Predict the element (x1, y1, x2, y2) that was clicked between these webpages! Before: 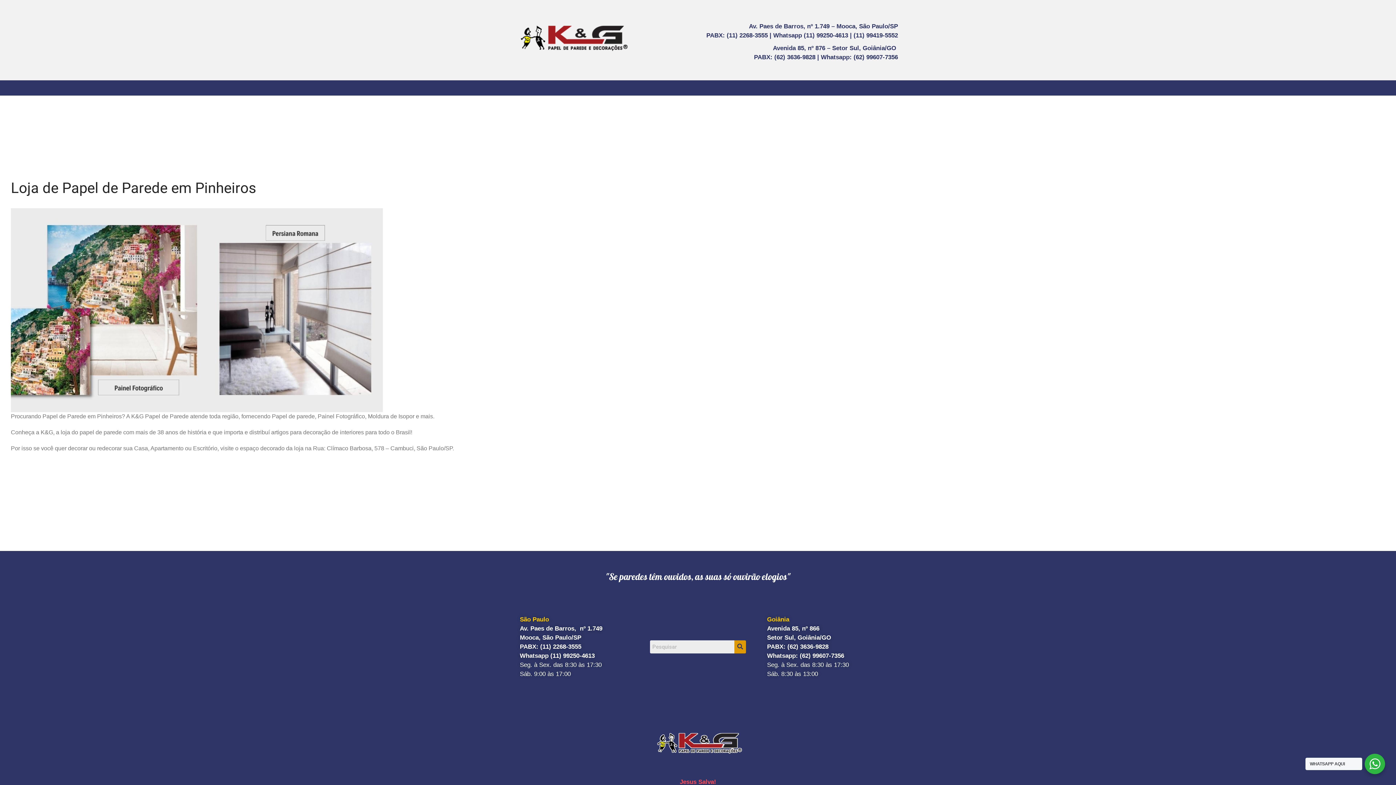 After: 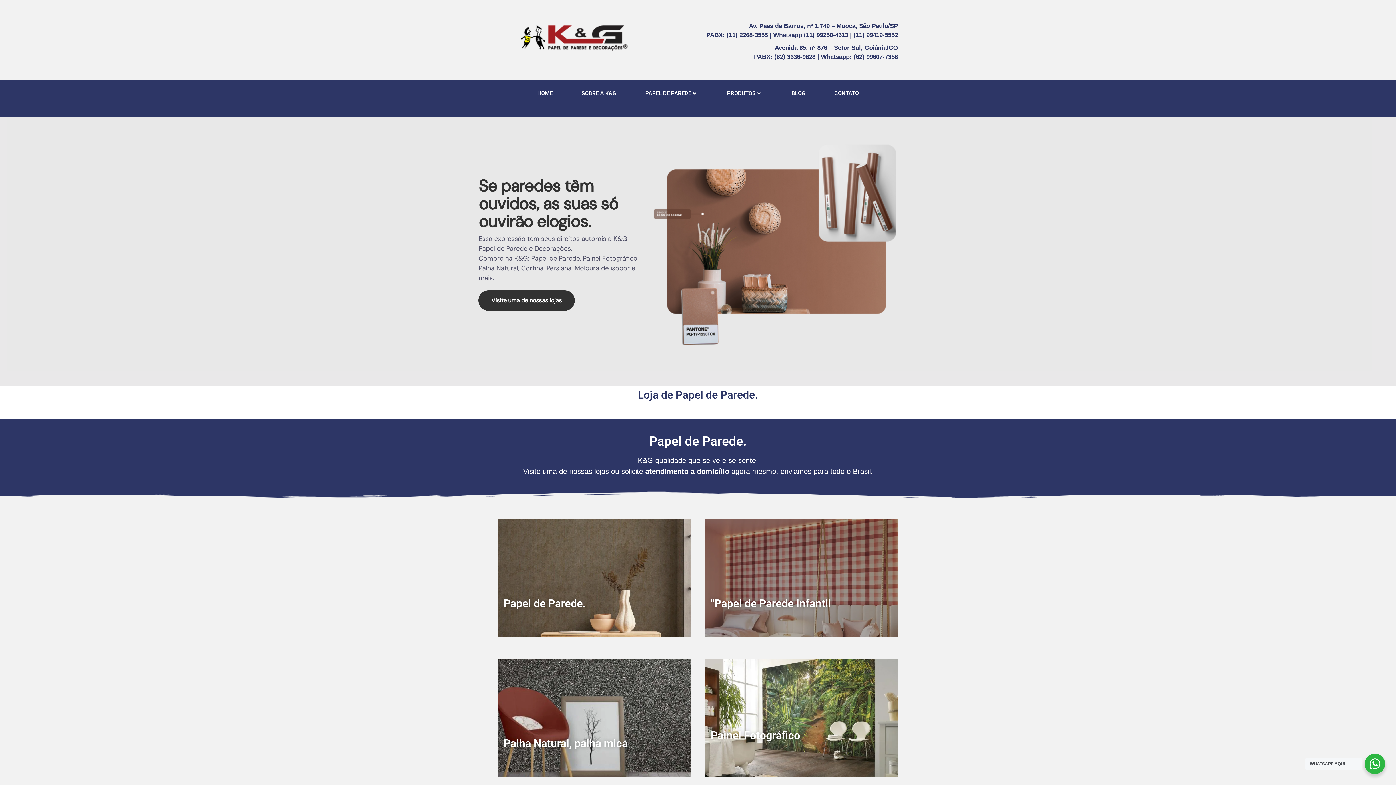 Action: bbox: (520, 18, 628, 54)